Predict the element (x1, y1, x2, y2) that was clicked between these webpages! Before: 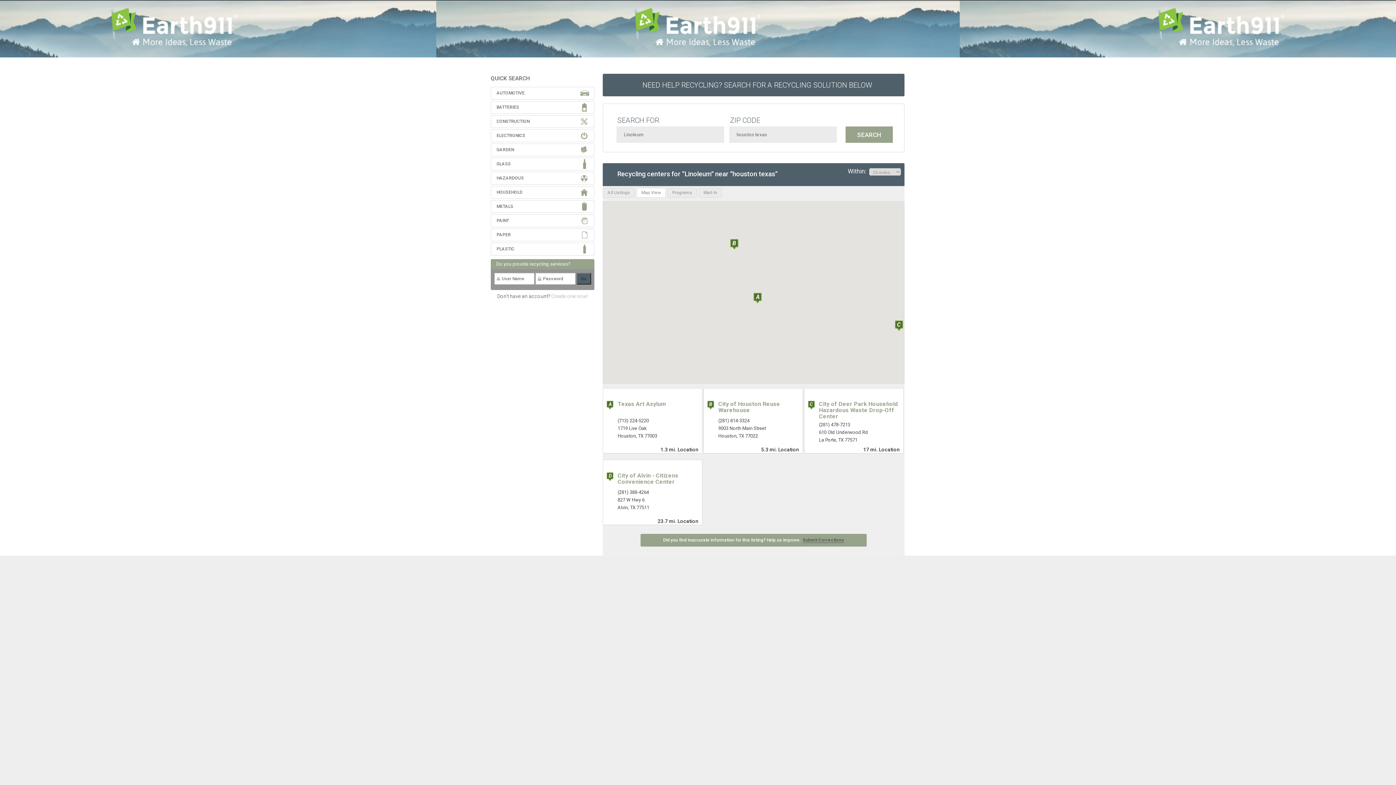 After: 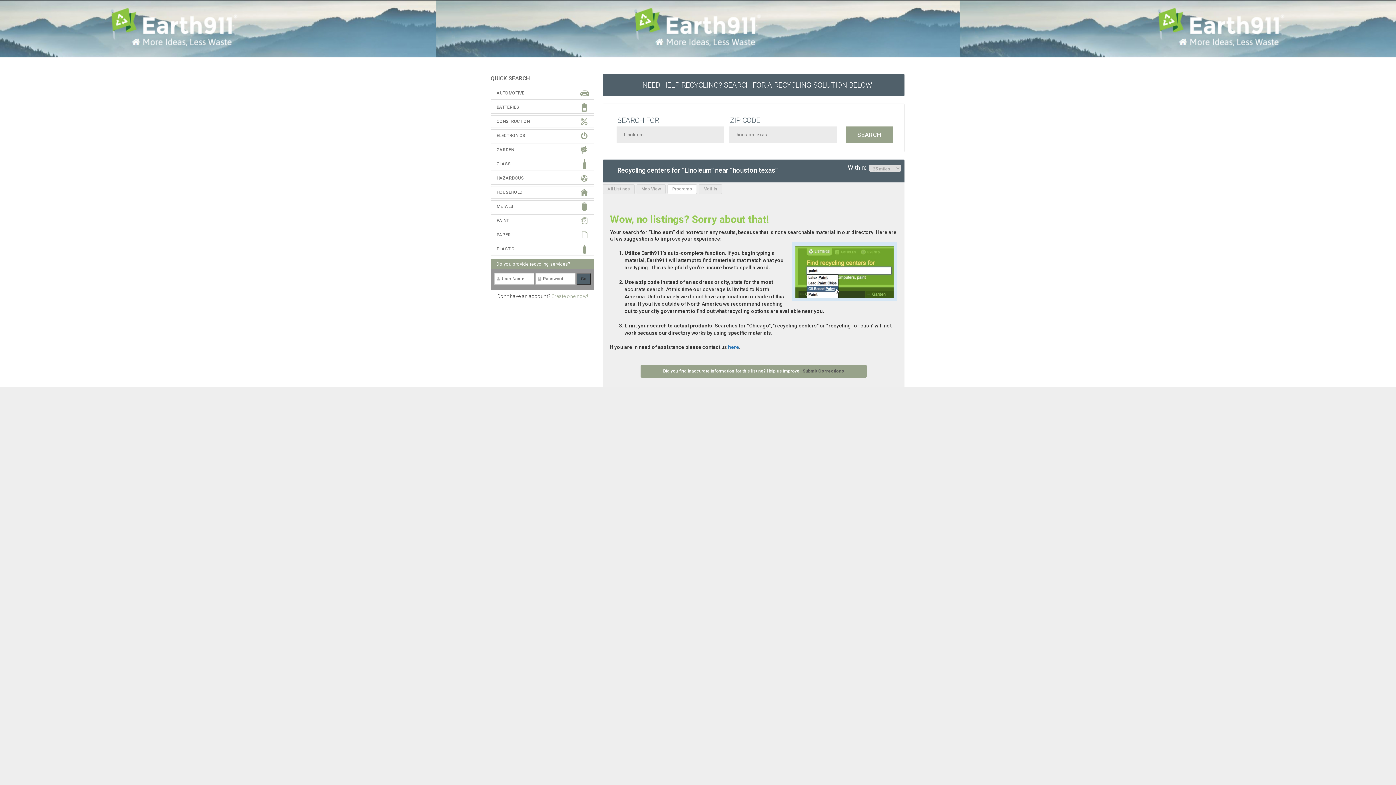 Action: bbox: (667, 188, 697, 197) label: Programs